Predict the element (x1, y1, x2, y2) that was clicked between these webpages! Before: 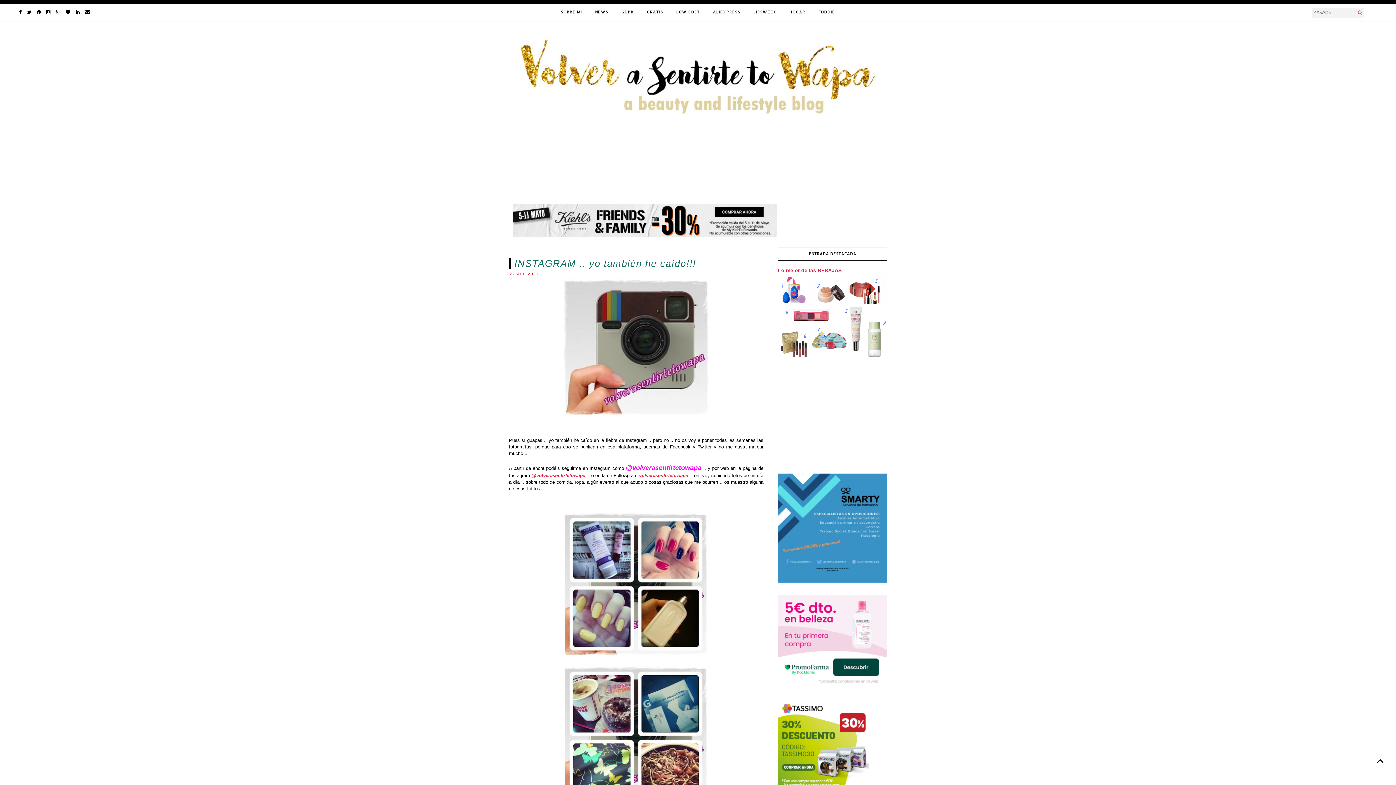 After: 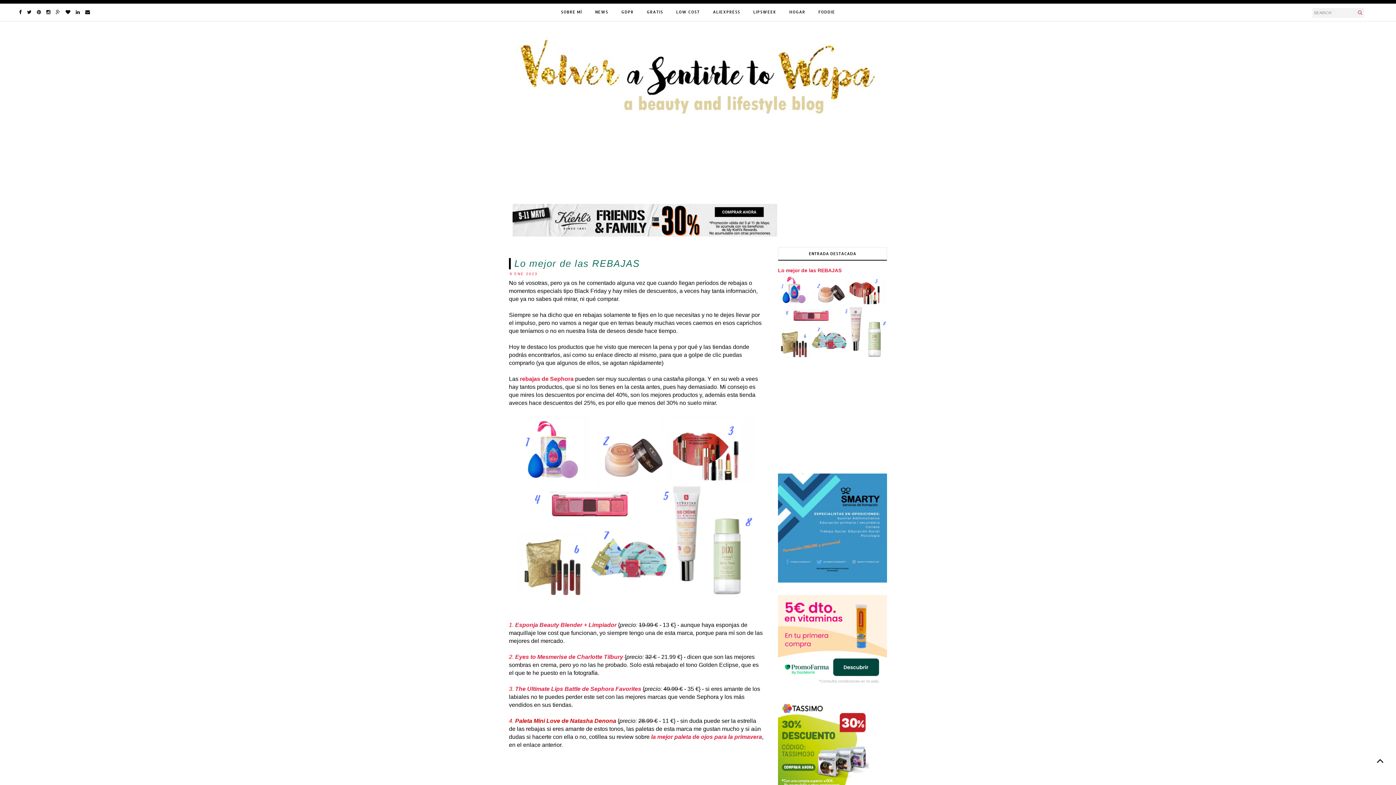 Action: label: Lo mejor de las REBAJAS bbox: (778, 267, 841, 273)